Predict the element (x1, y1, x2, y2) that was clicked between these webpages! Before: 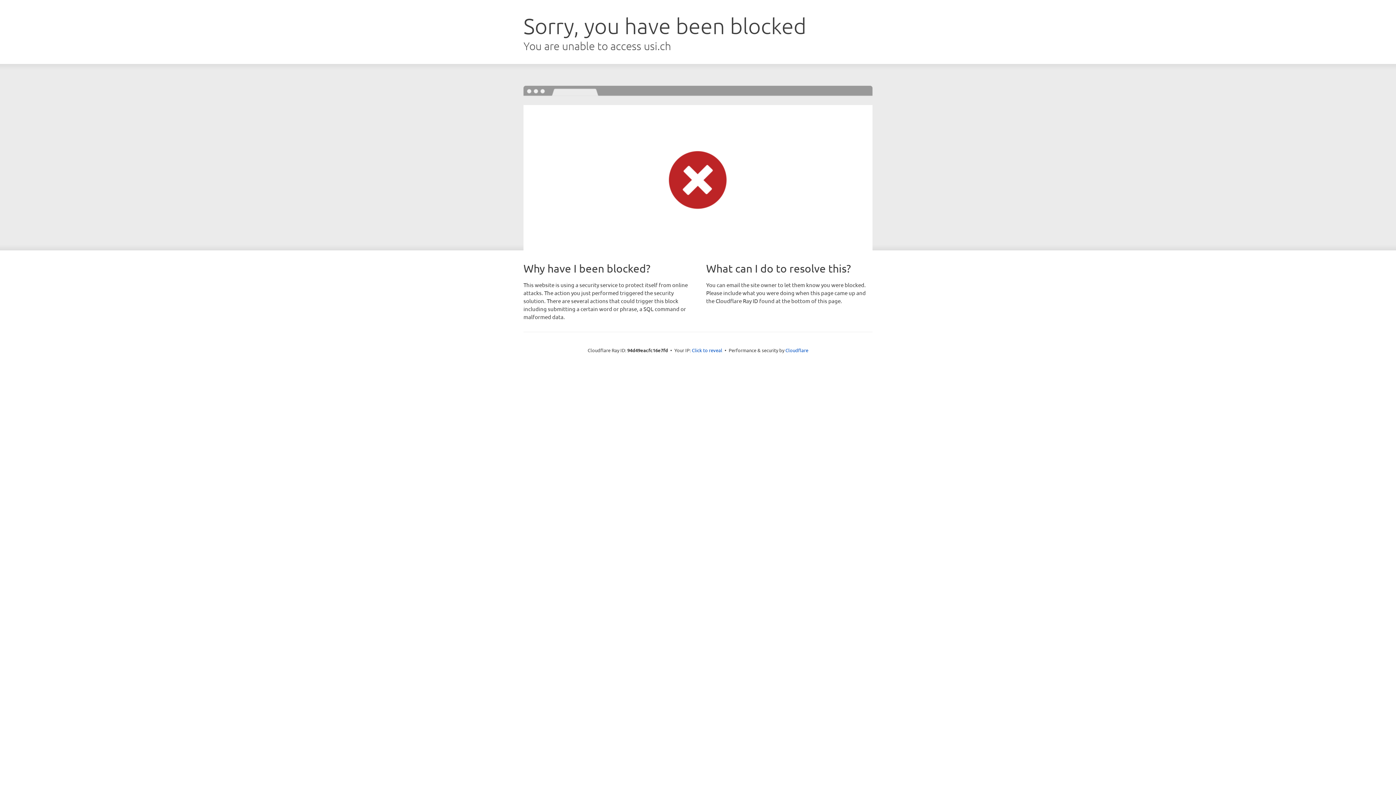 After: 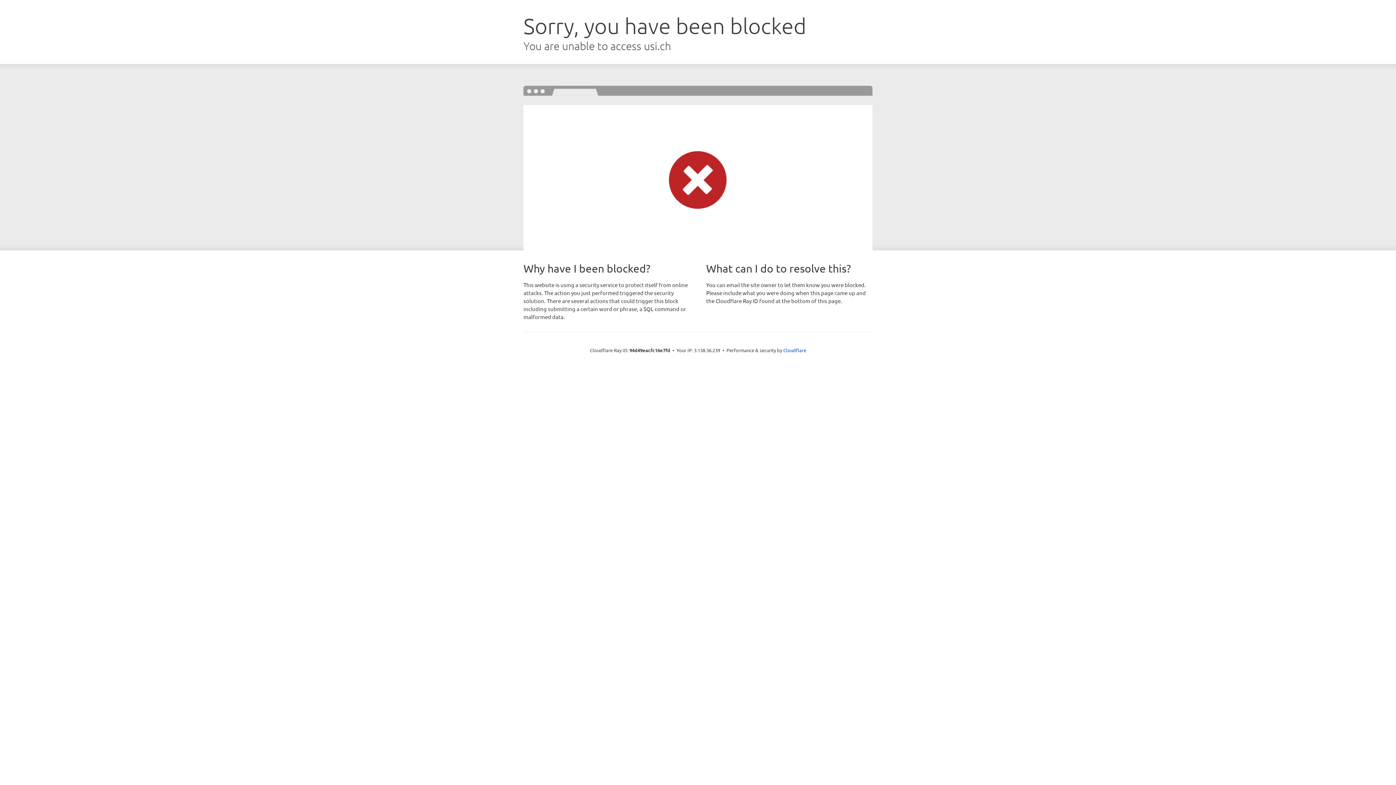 Action: bbox: (692, 346, 722, 353) label: Click to reveal